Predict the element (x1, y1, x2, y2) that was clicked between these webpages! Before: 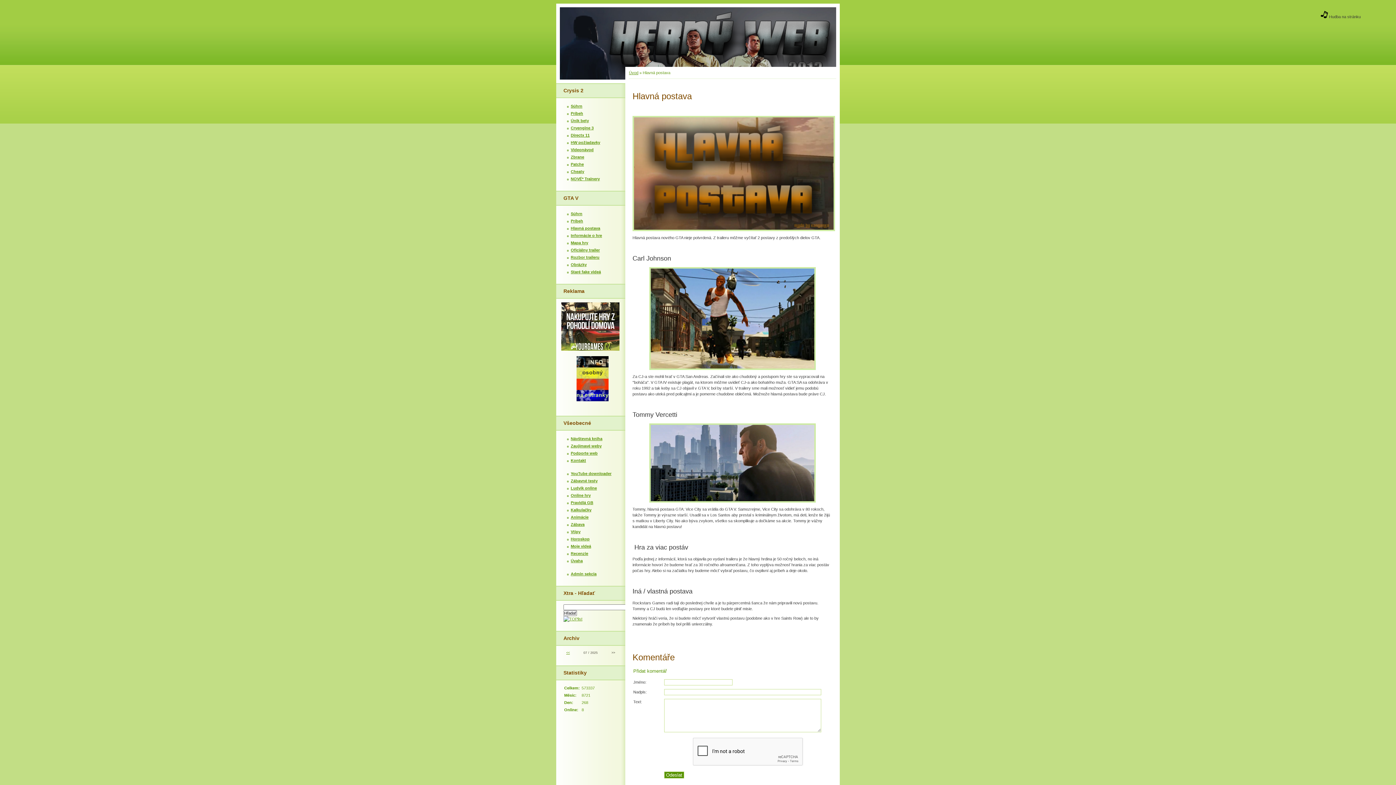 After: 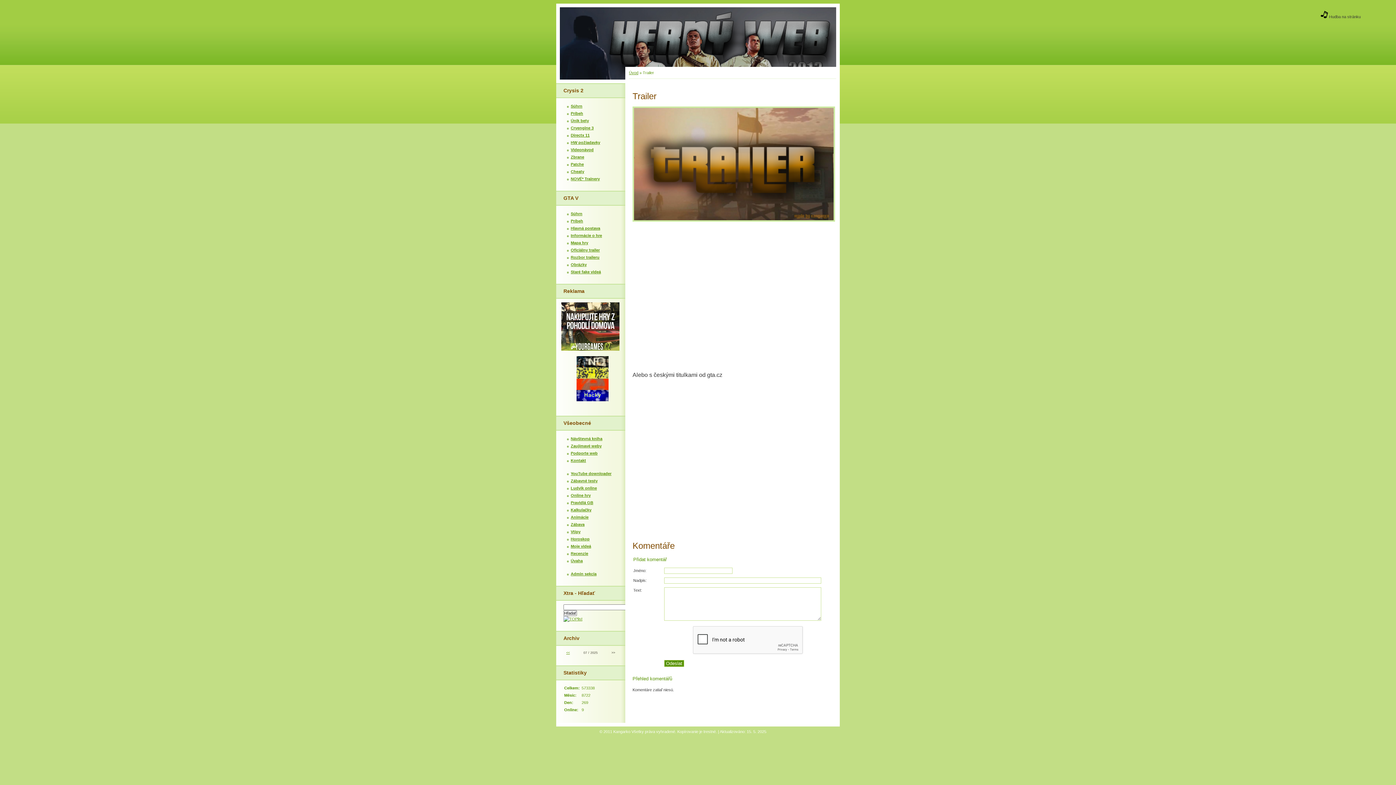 Action: label: Oficiálny trailer bbox: (570, 248, 600, 252)